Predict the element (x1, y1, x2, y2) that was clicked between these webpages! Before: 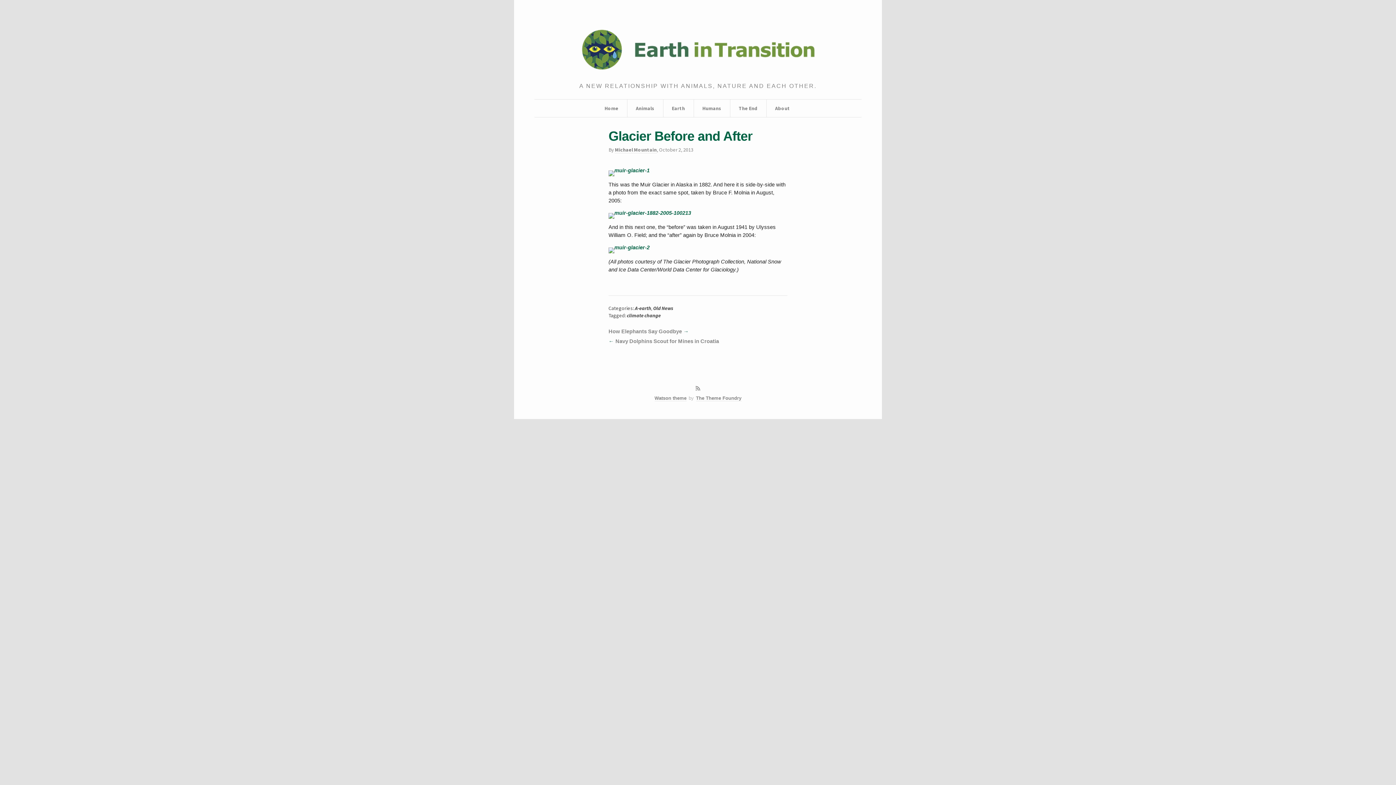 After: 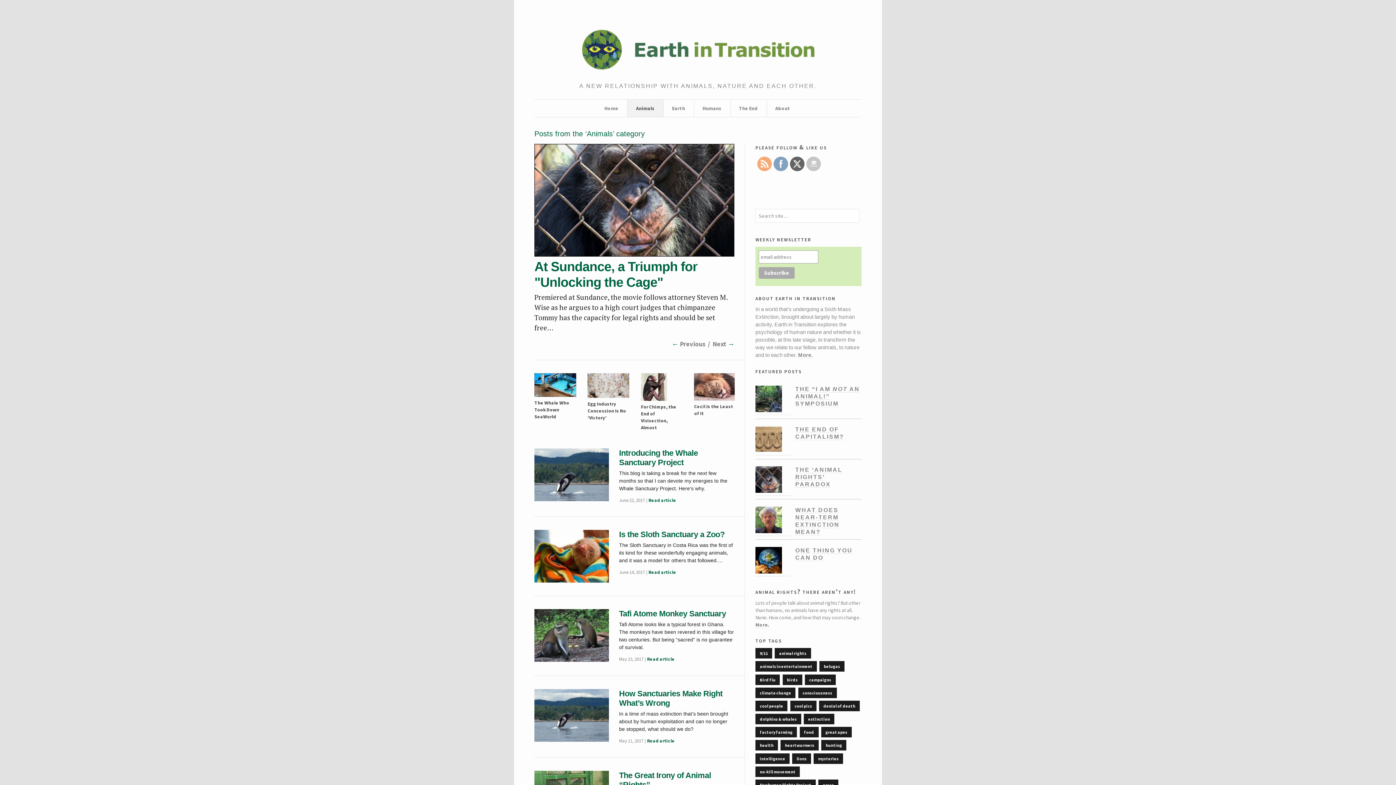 Action: bbox: (636, 99, 654, 117) label: Animals